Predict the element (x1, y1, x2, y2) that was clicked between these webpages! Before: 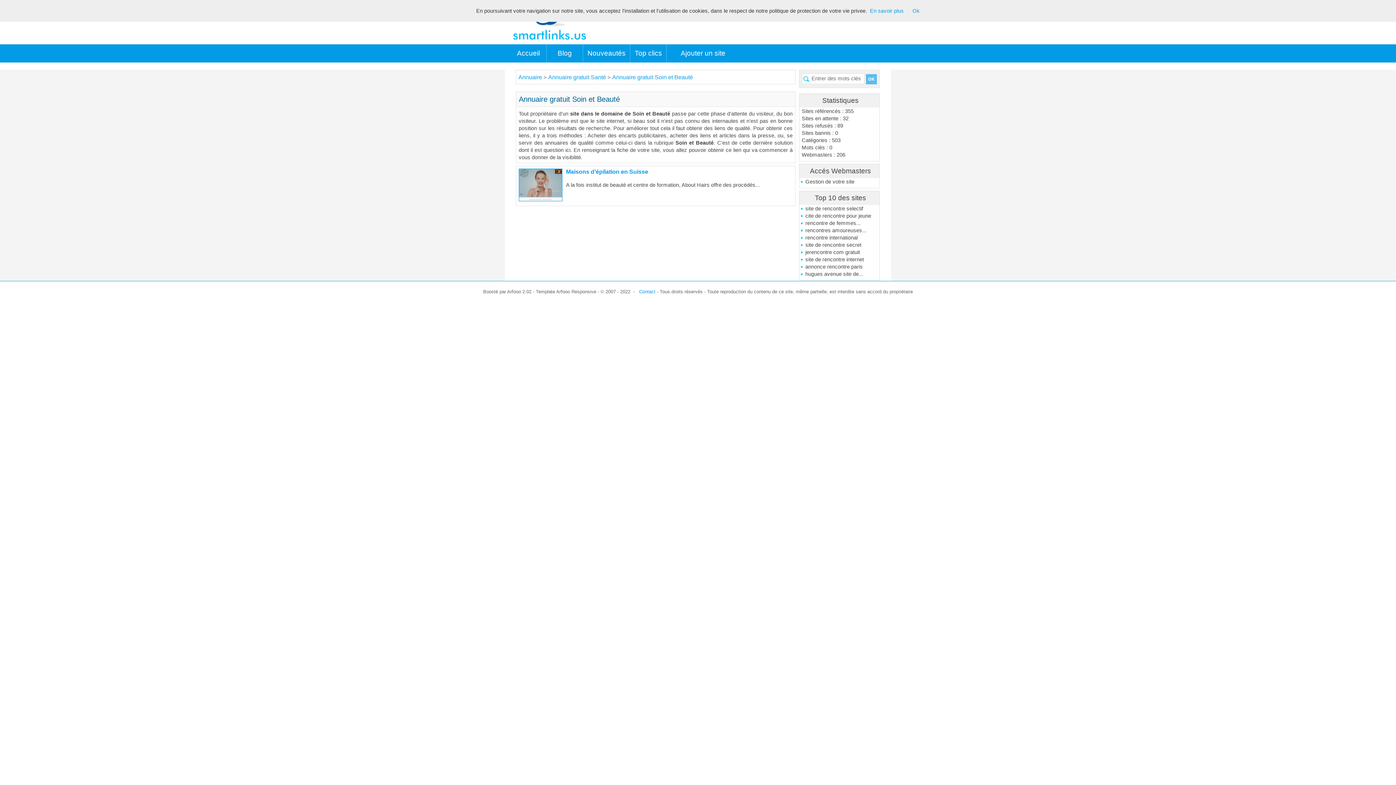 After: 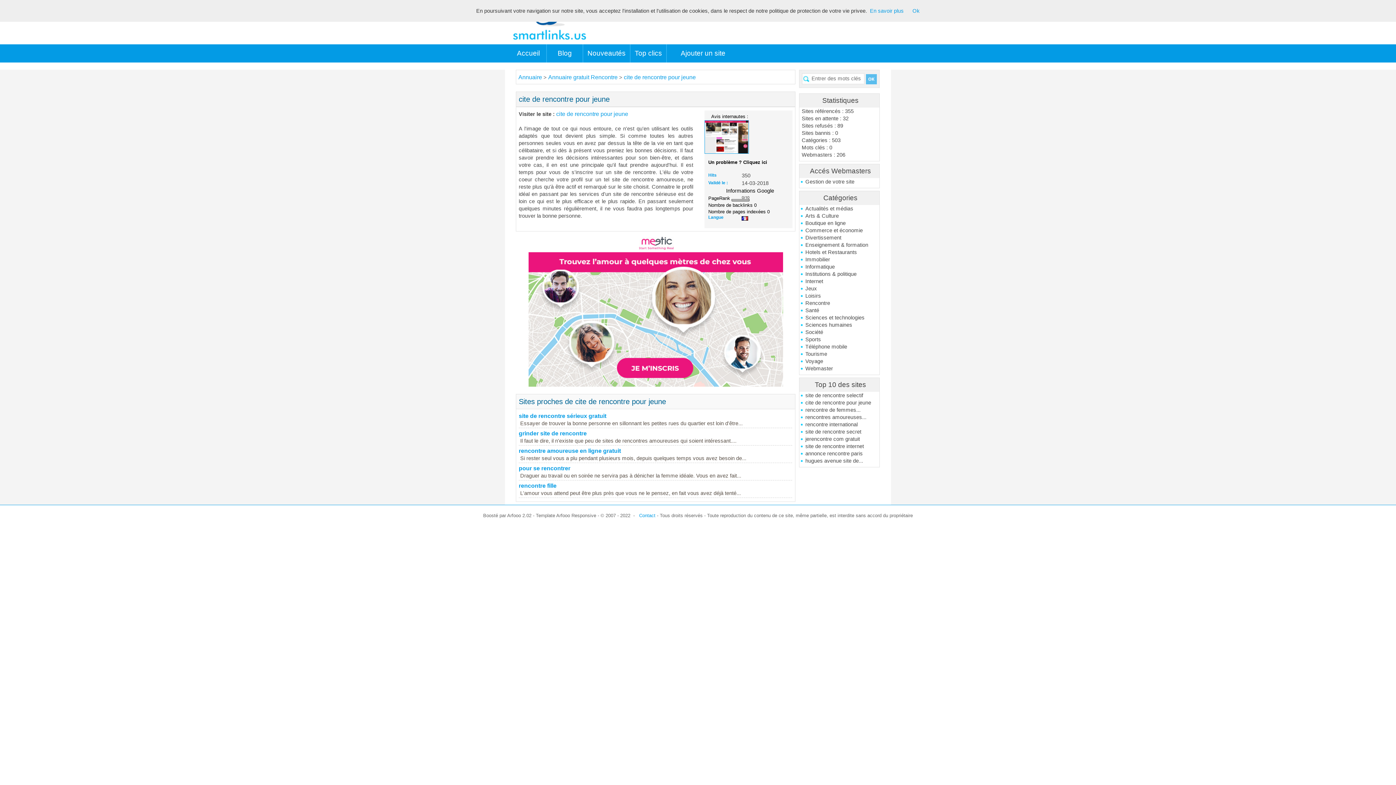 Action: bbox: (800, 212, 879, 219) label: cite de rencontre pour jeune